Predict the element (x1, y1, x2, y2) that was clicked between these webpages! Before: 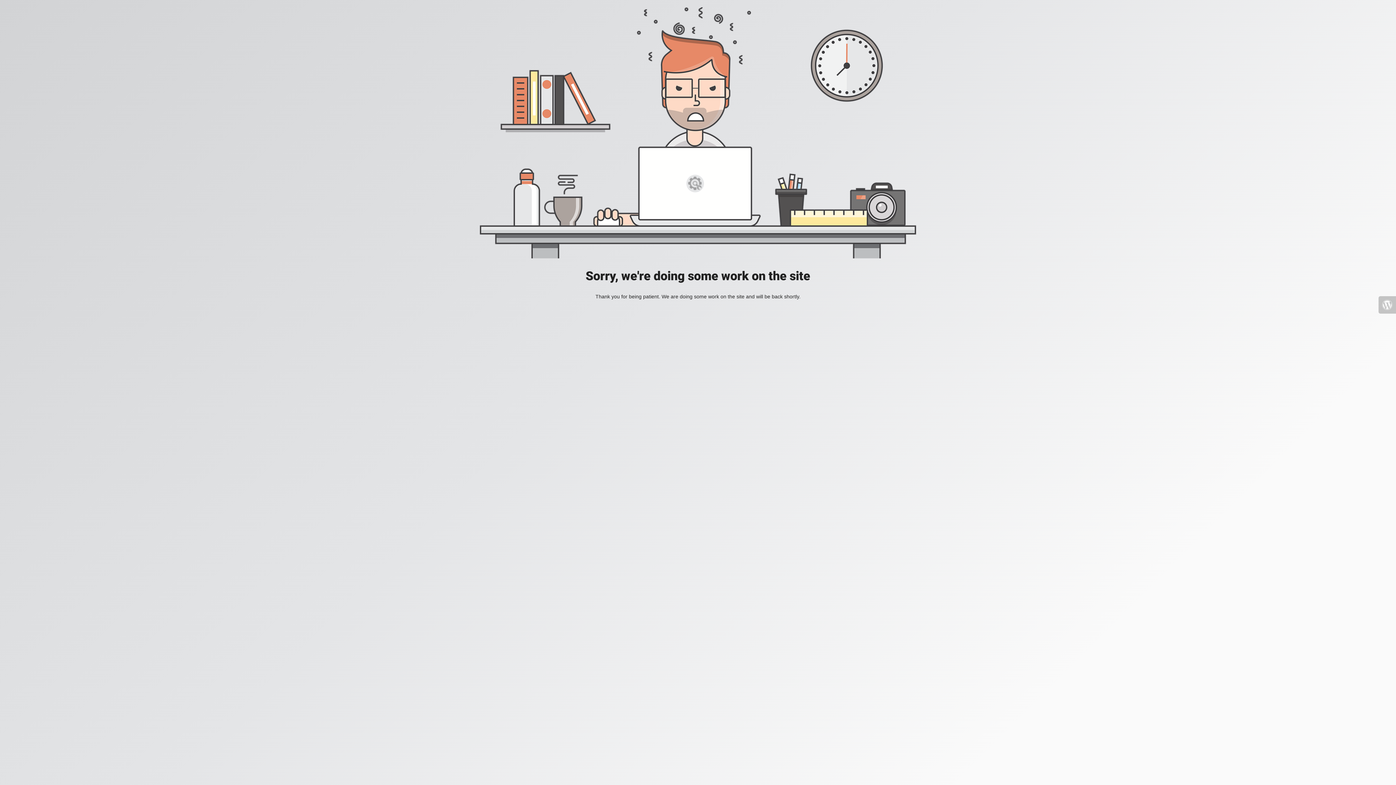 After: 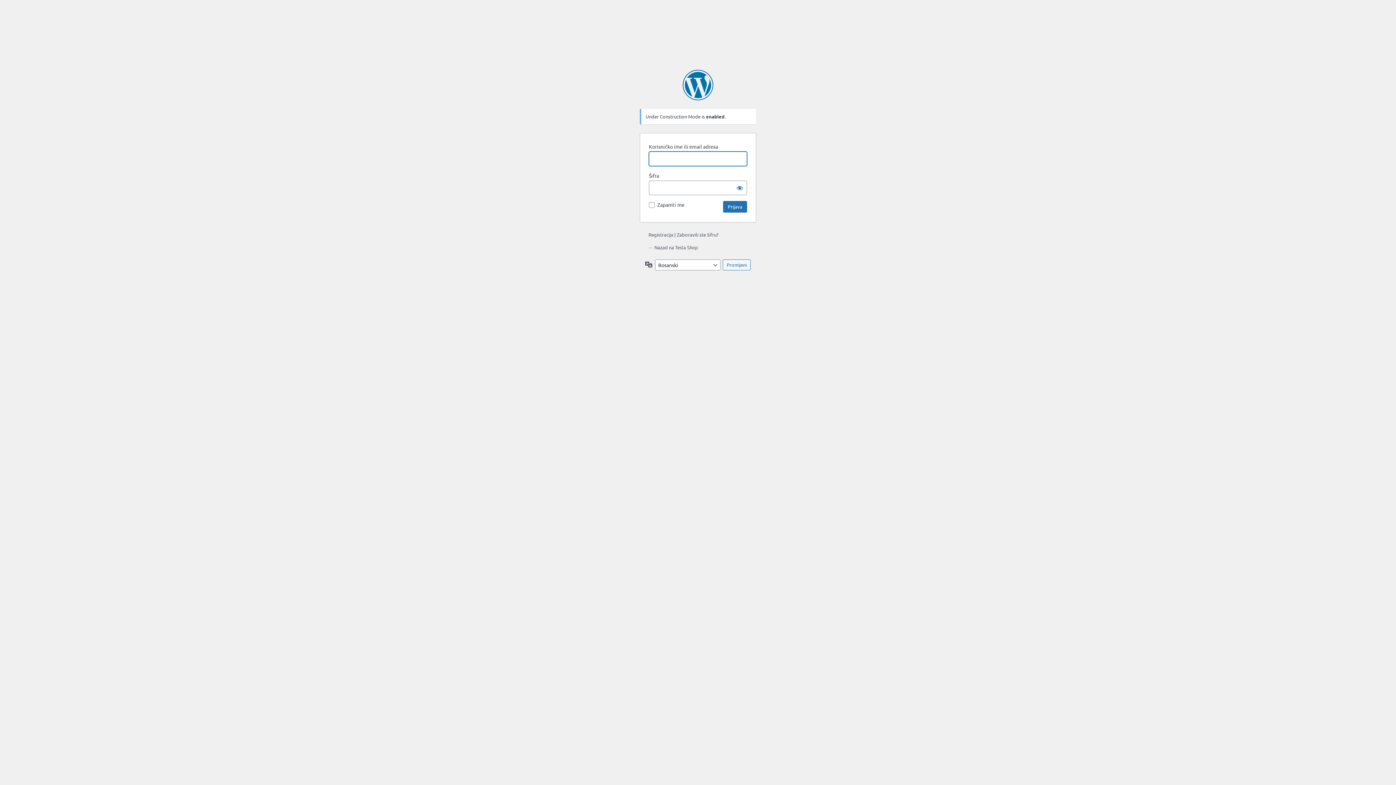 Action: bbox: (1378, 296, 1396, 313)